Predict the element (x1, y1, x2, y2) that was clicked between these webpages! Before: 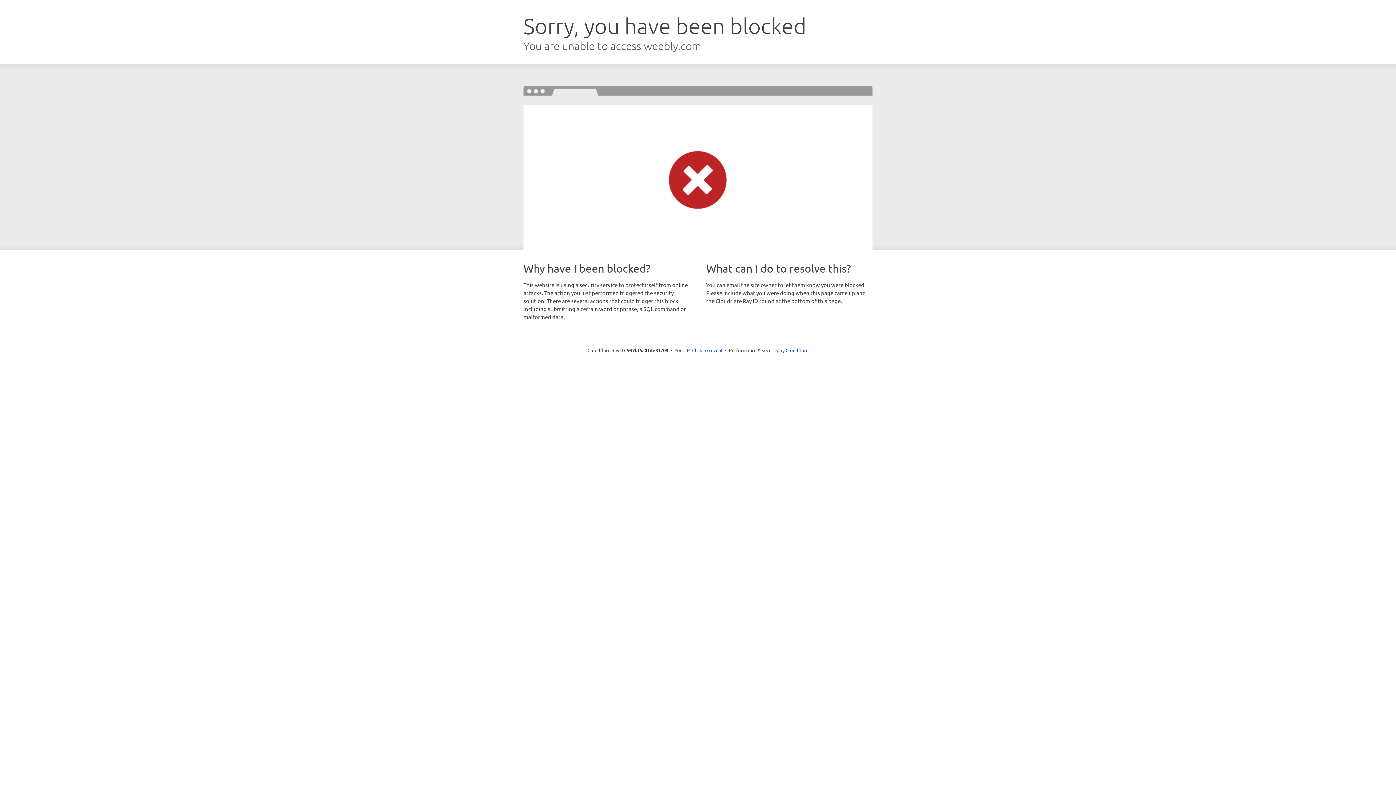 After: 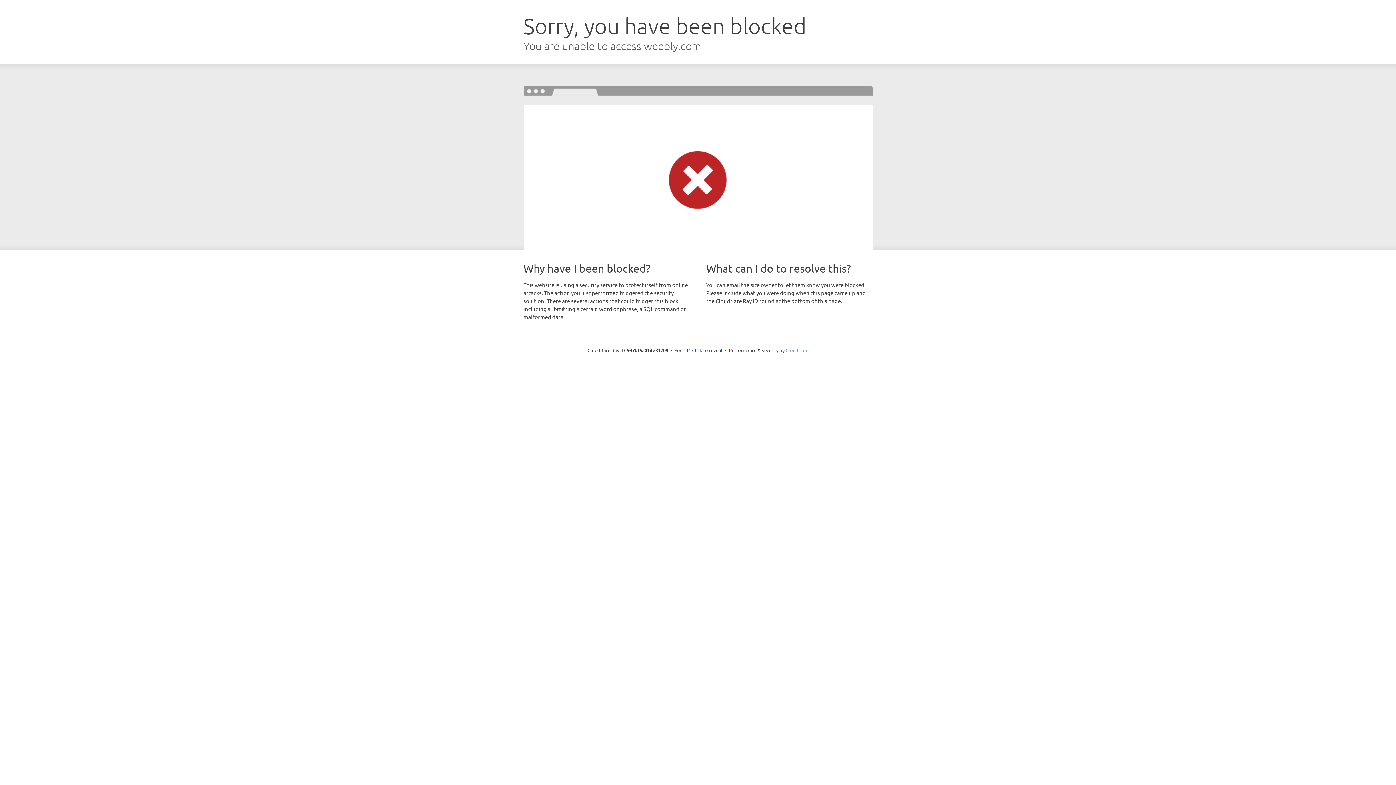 Action: label: Cloudflare bbox: (785, 347, 808, 353)